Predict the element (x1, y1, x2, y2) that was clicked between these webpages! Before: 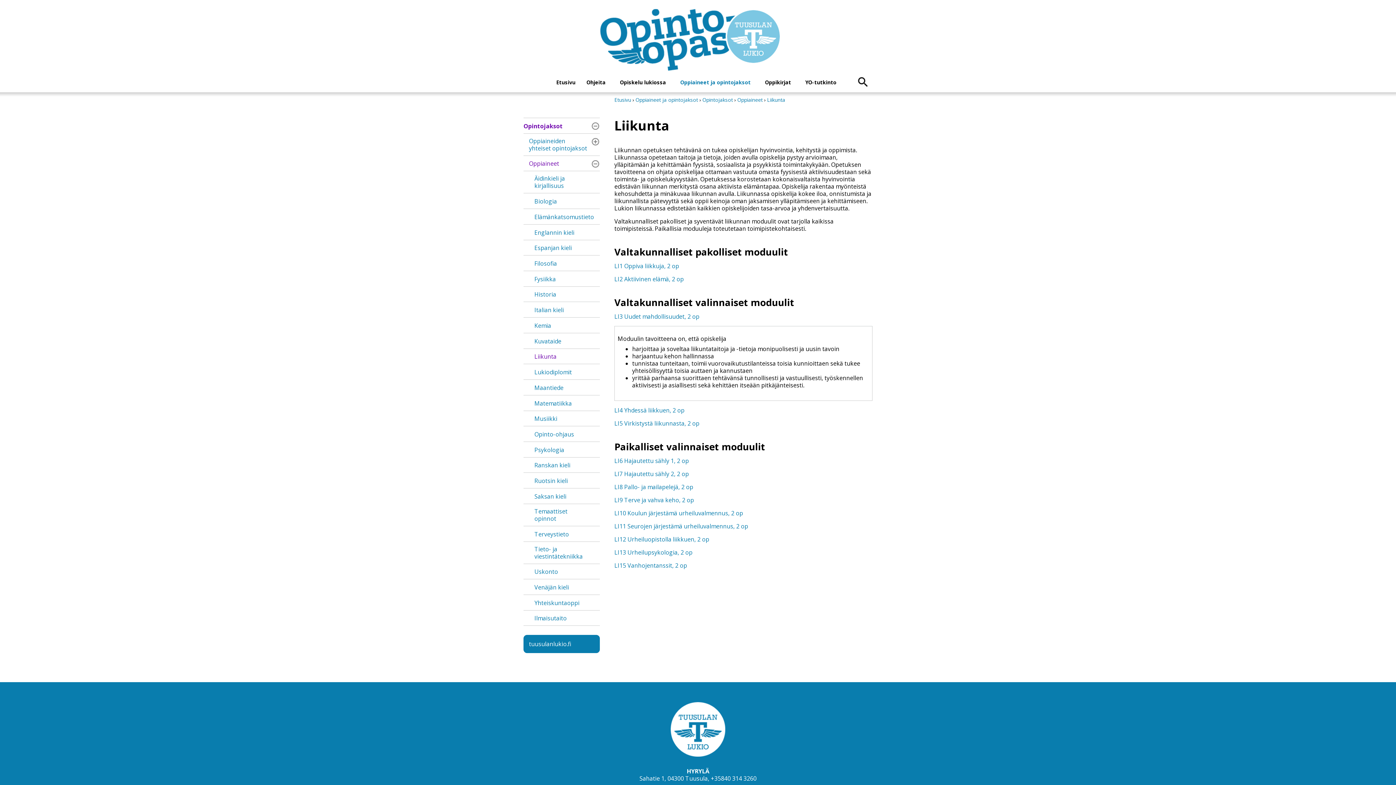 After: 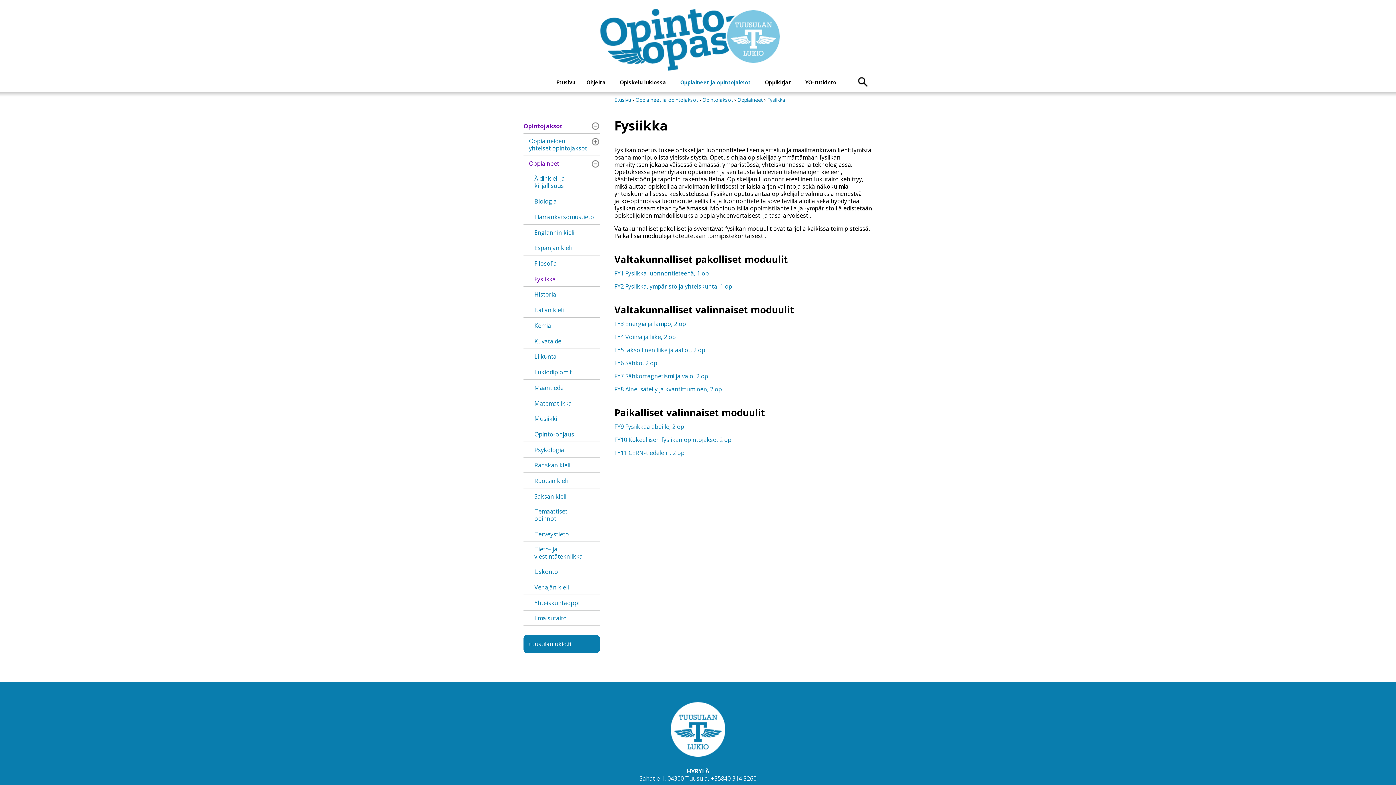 Action: label: Fysiikka bbox: (534, 275, 556, 283)